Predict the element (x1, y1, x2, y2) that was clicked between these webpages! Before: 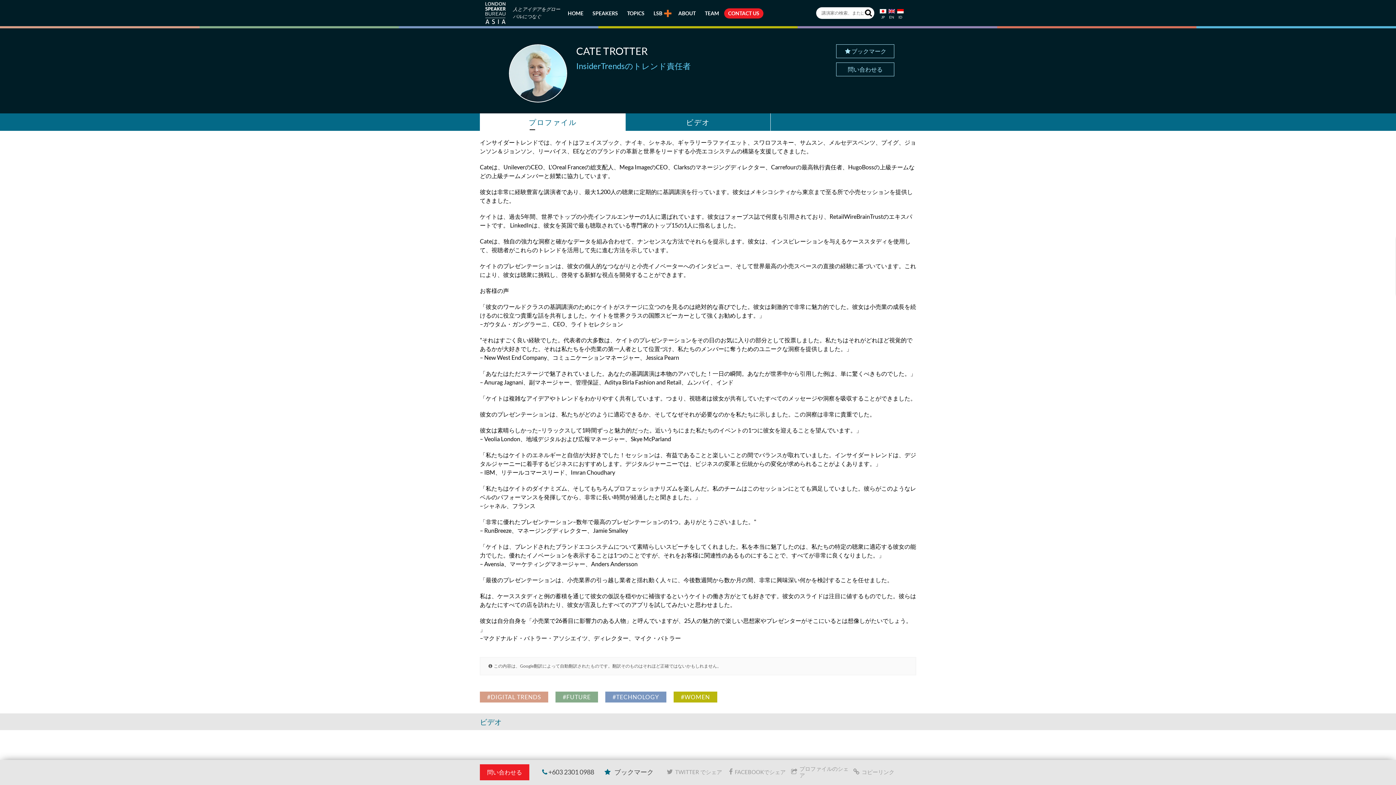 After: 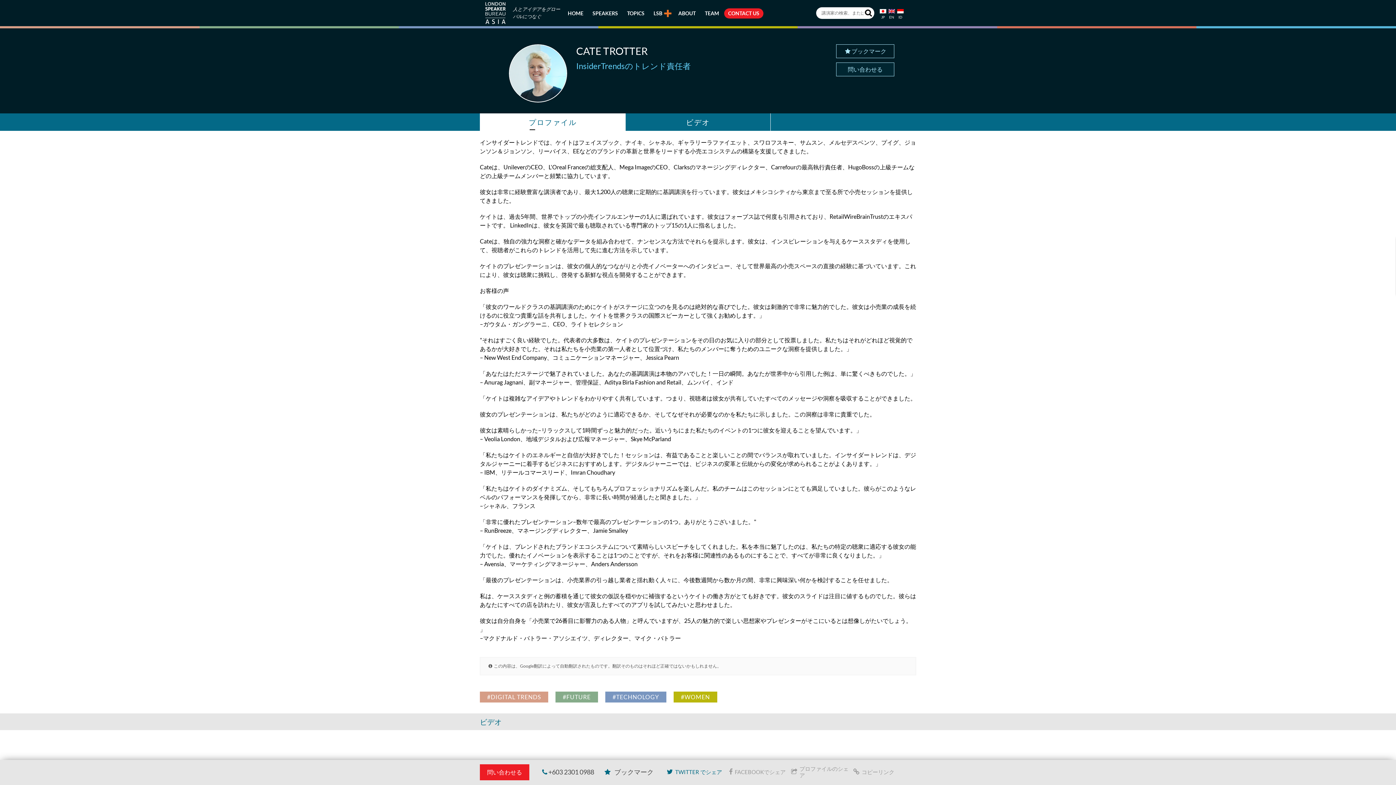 Action: bbox: (667, 764, 722, 781) label: TWITTER でシェア